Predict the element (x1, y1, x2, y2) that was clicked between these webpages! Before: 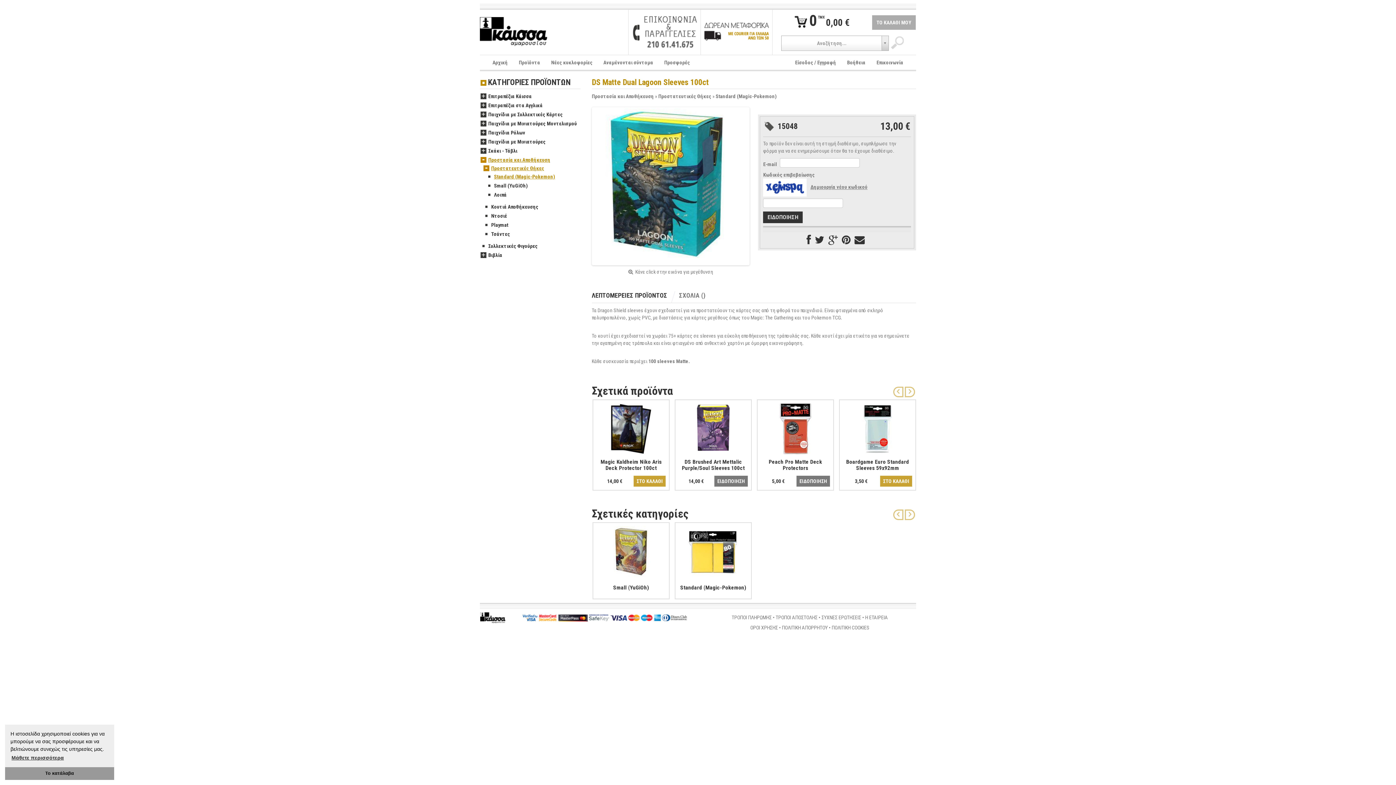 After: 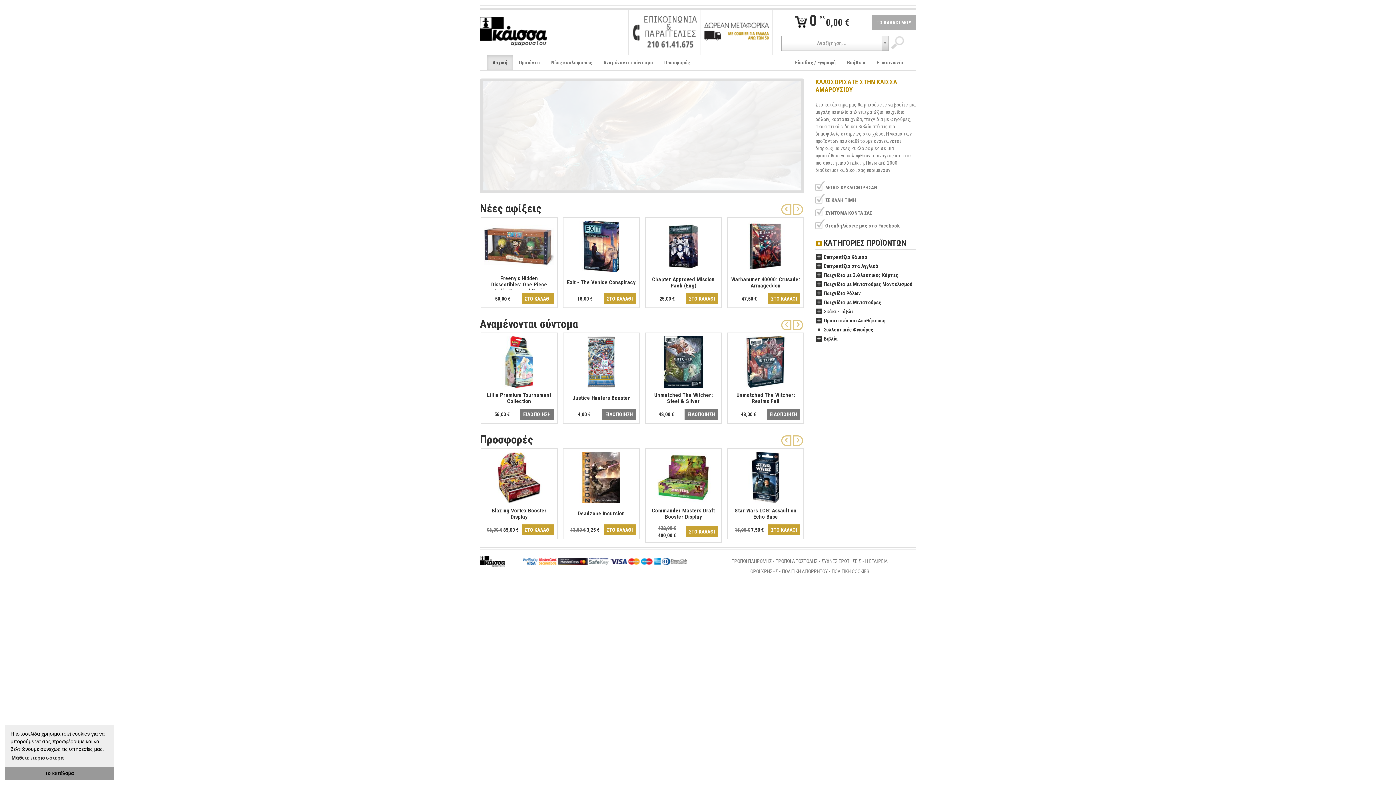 Action: bbox: (480, 28, 547, 34)